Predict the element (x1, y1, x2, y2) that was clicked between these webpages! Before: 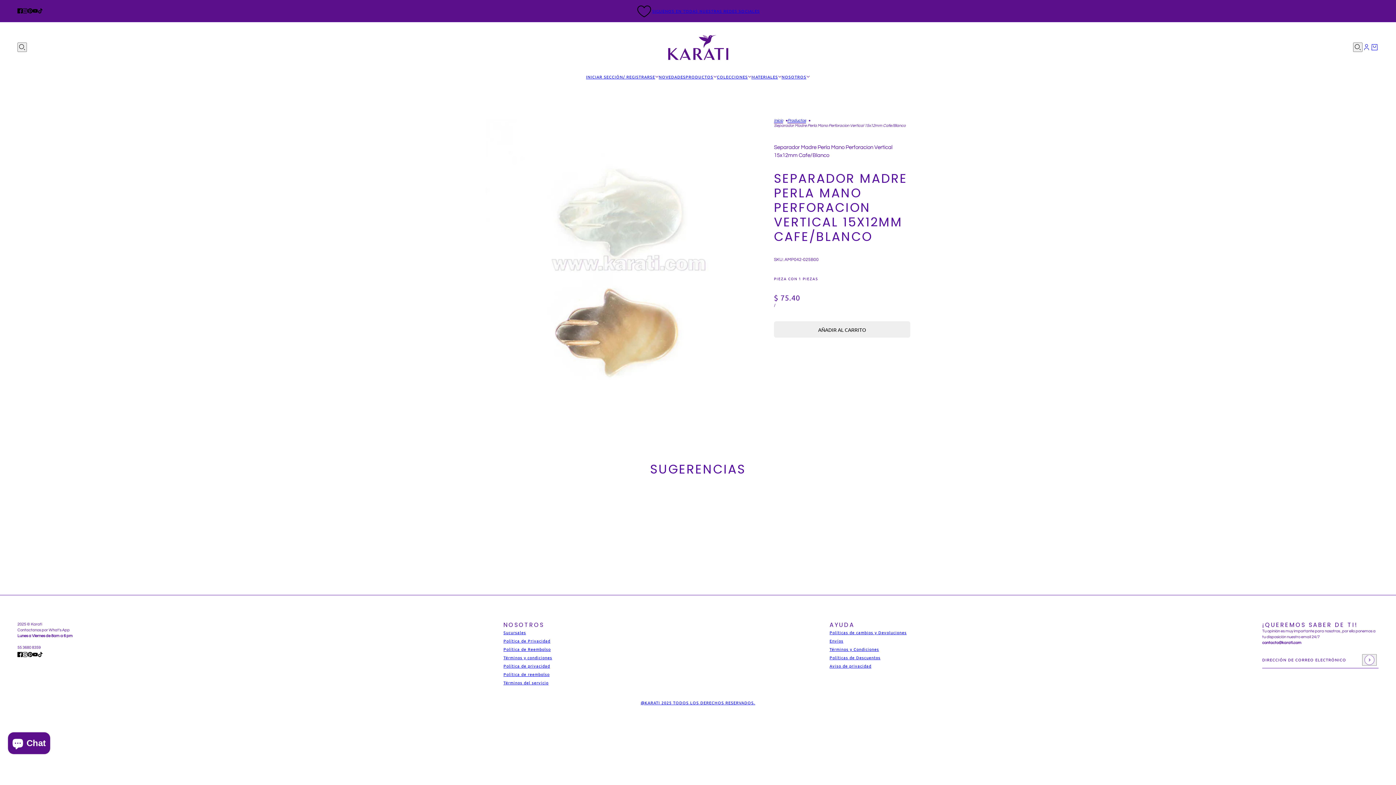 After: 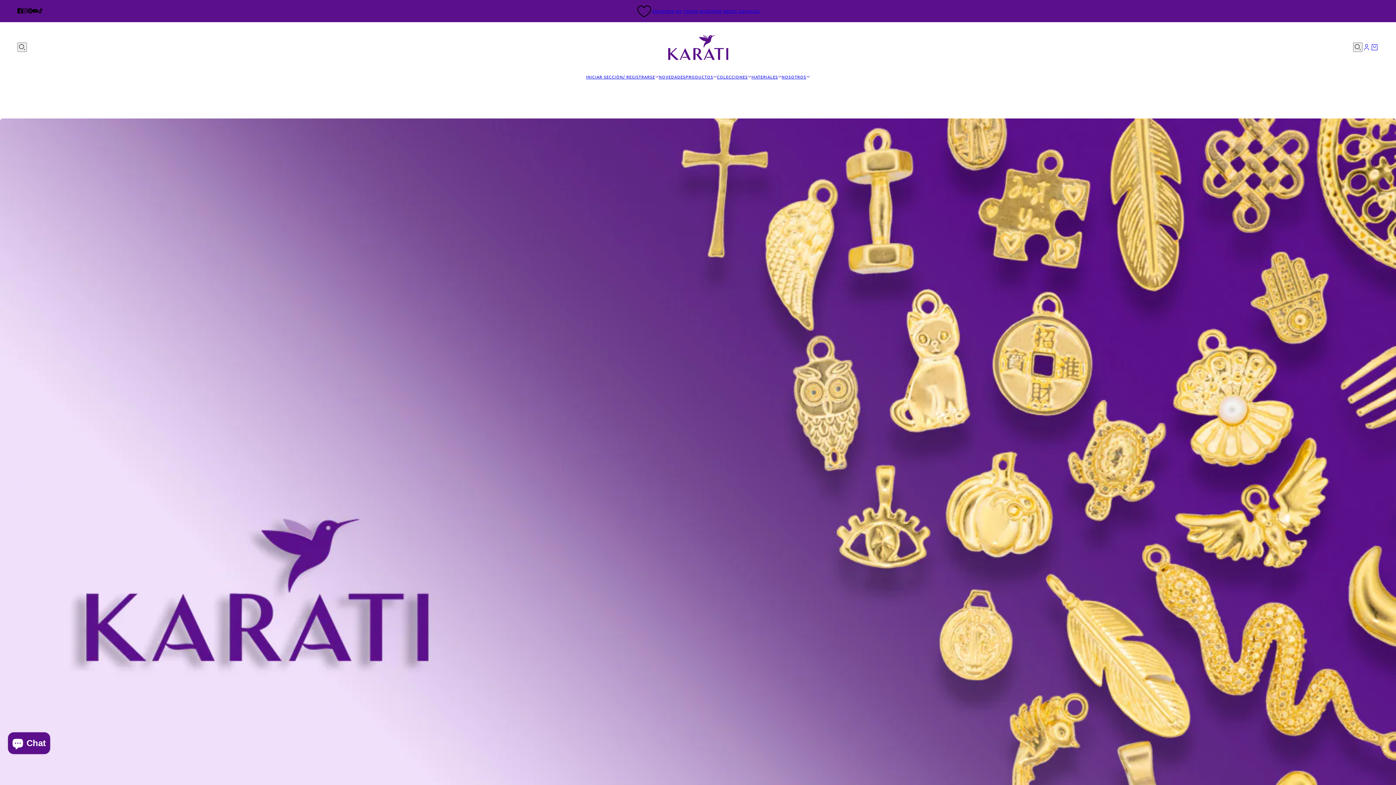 Action: bbox: (586, 72, 658, 80) label: INICIAR SECCIÓN/ REGISTRARSE